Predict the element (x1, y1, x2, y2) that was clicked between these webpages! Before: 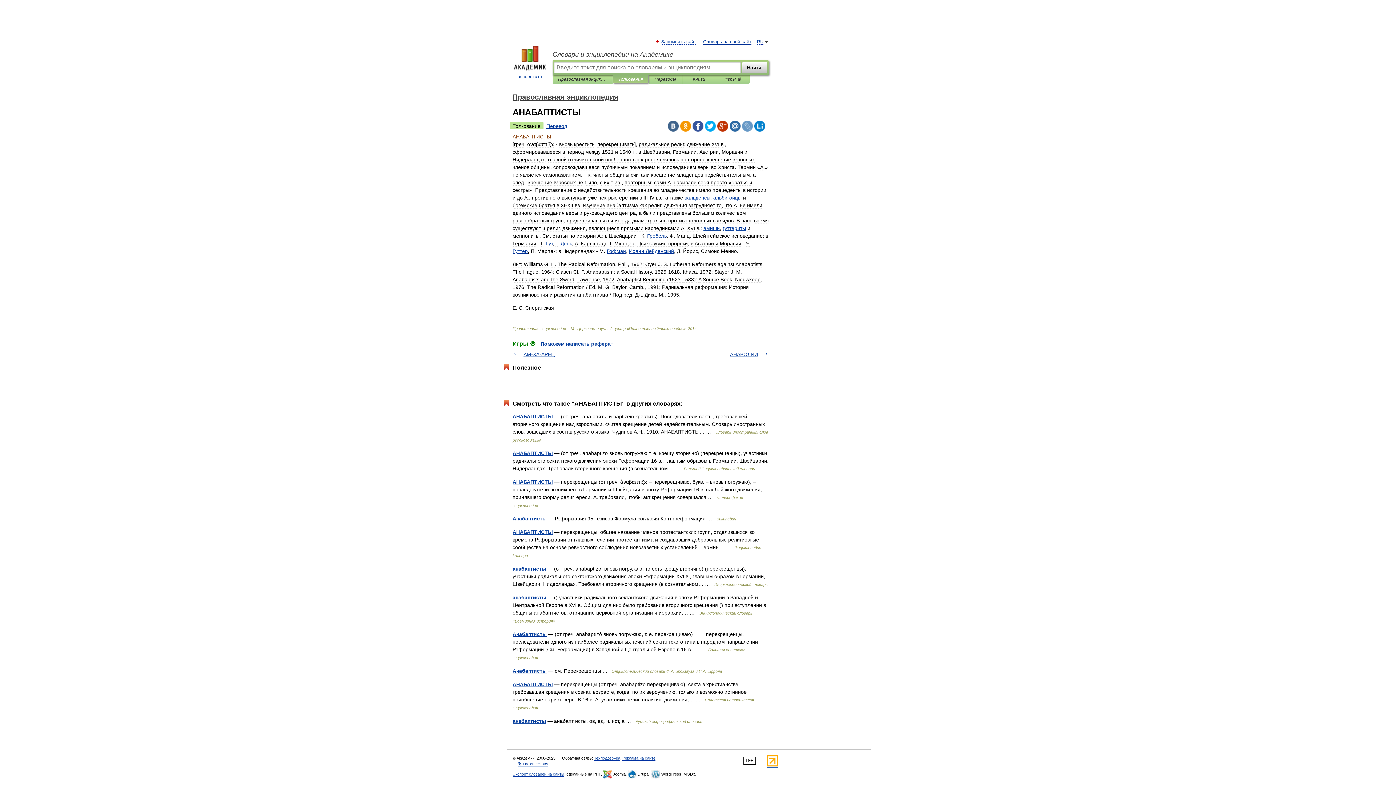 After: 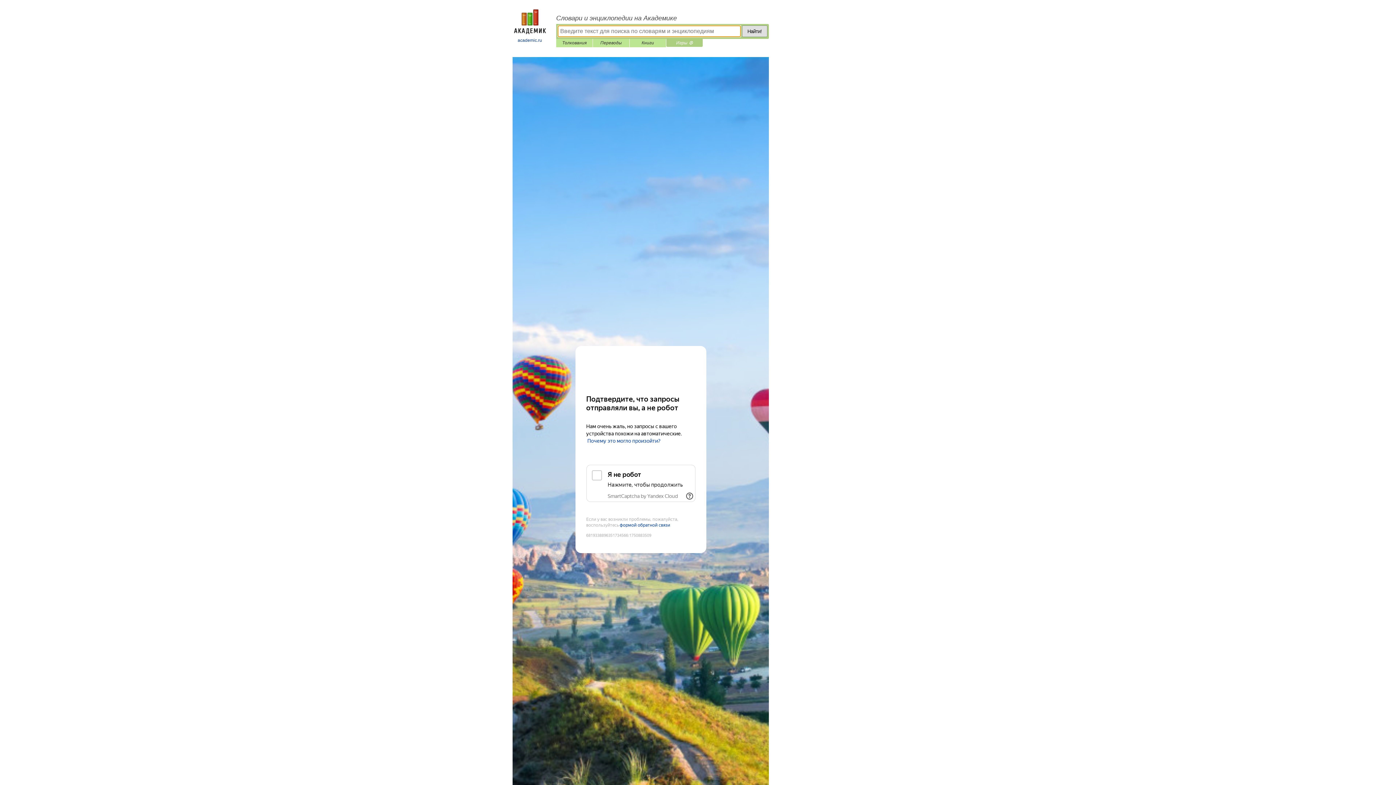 Action: bbox: (721, 75, 744, 83) label: Игры ⚽